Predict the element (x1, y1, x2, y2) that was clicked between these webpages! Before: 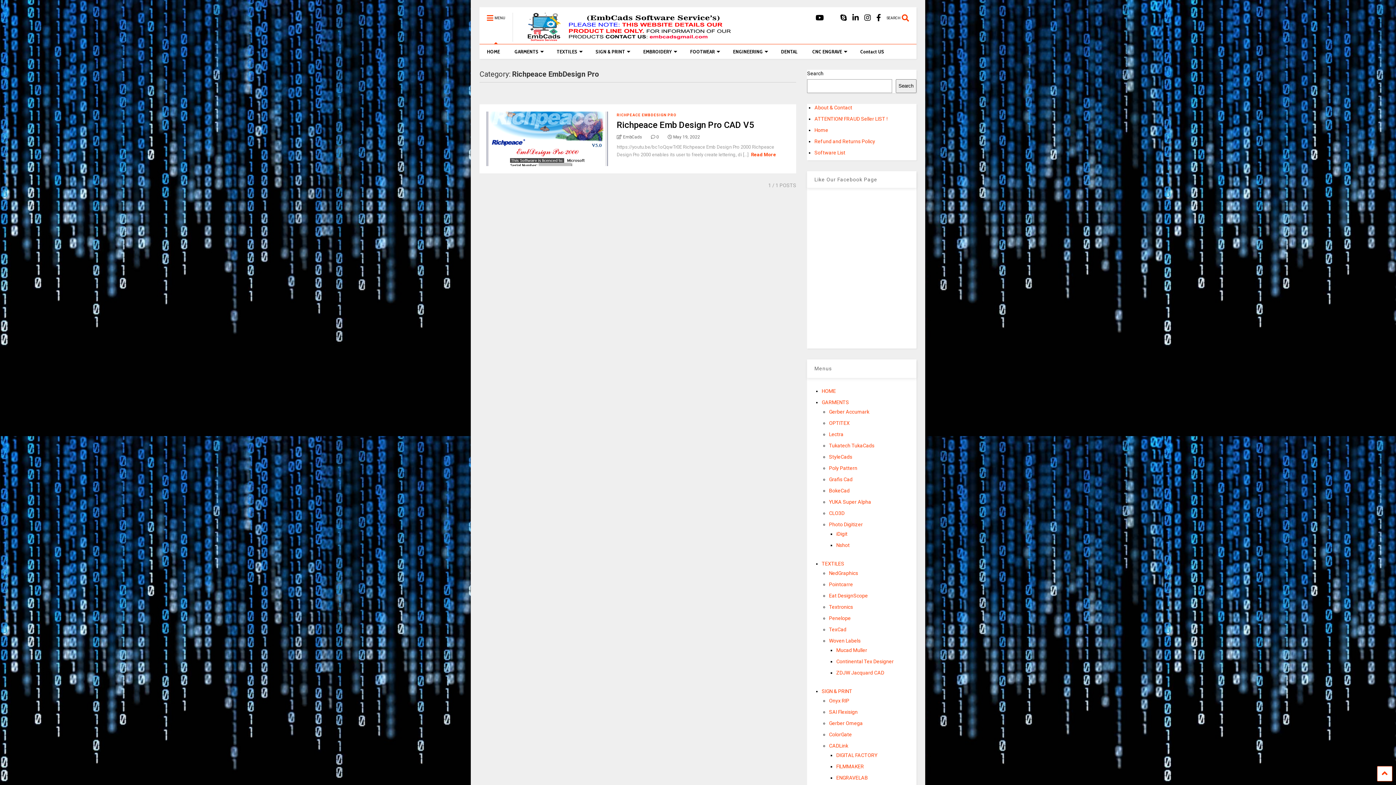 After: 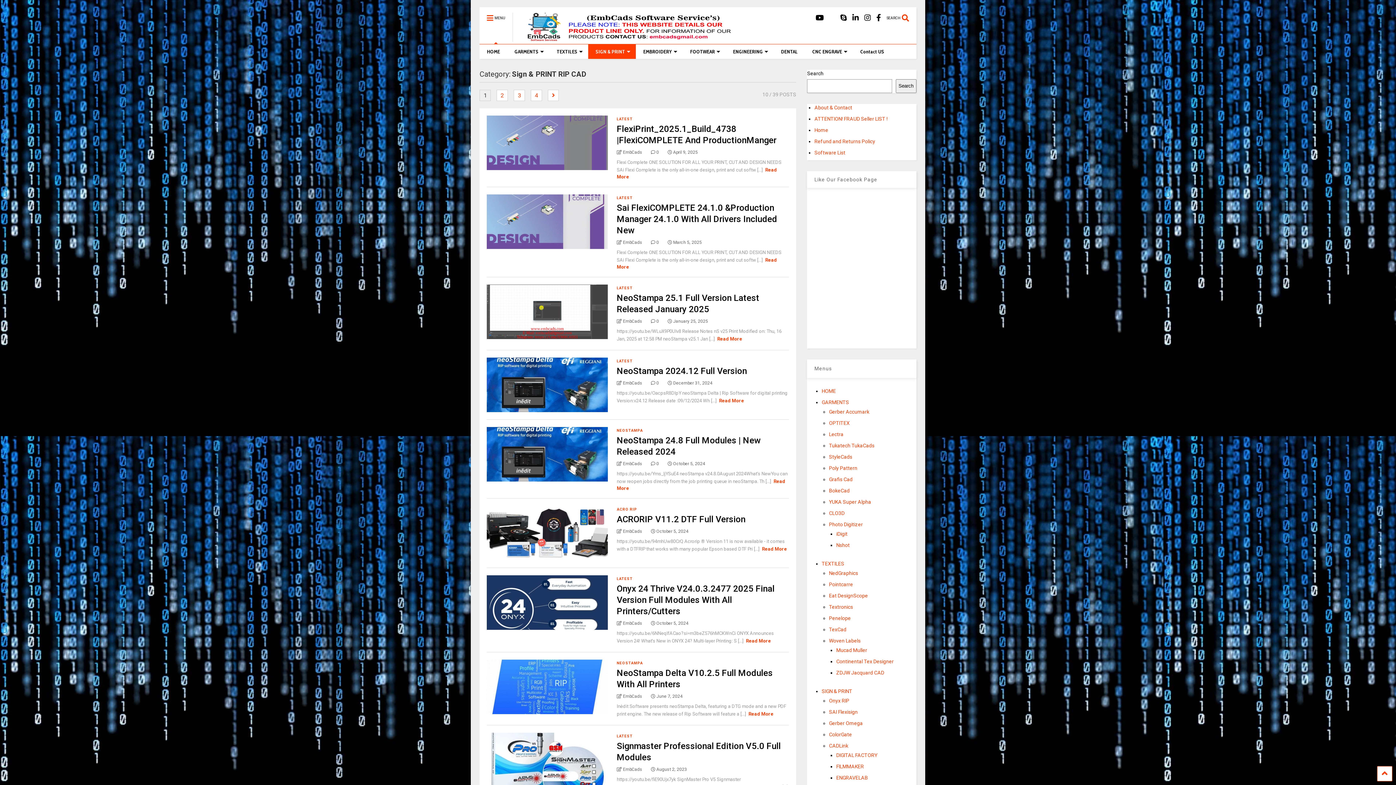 Action: label: SIGN & PRINT bbox: (821, 688, 852, 694)